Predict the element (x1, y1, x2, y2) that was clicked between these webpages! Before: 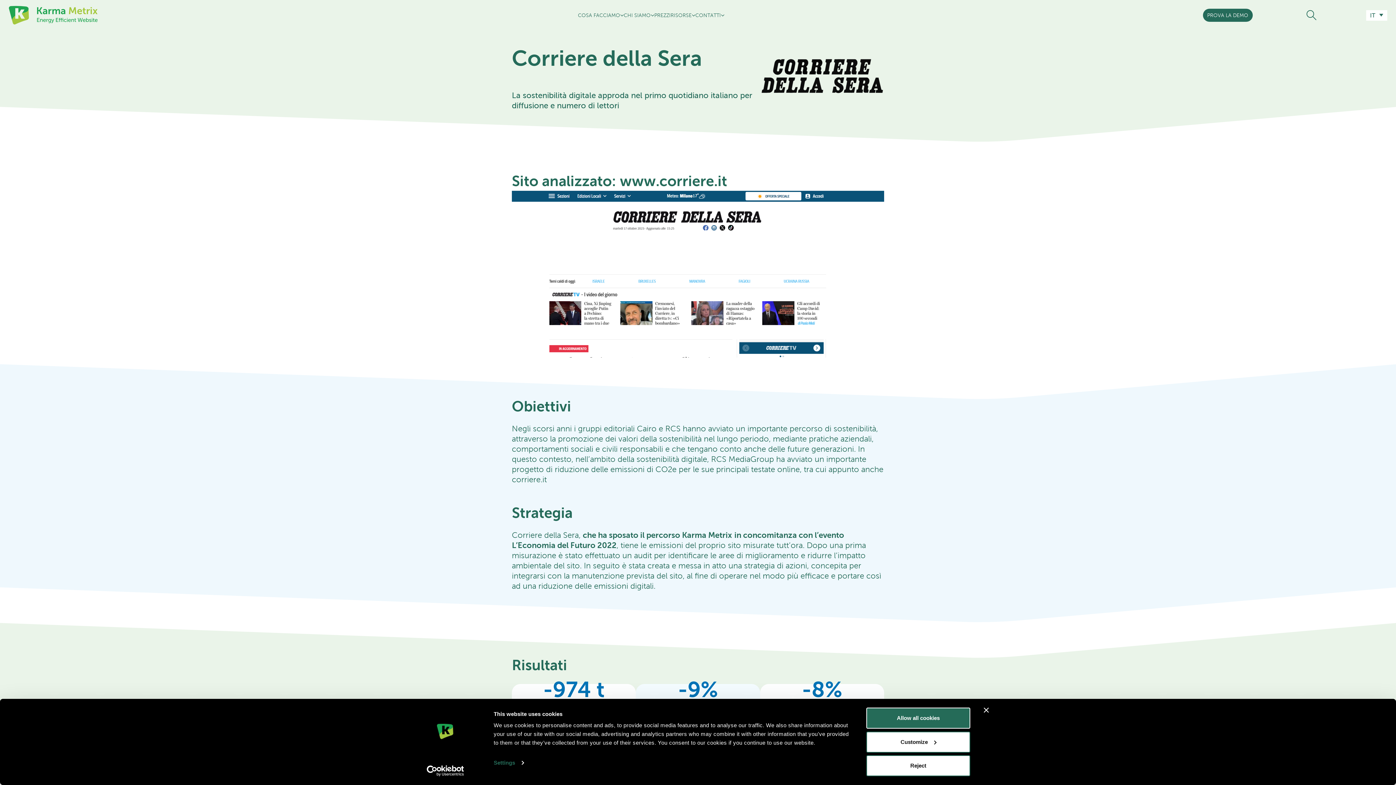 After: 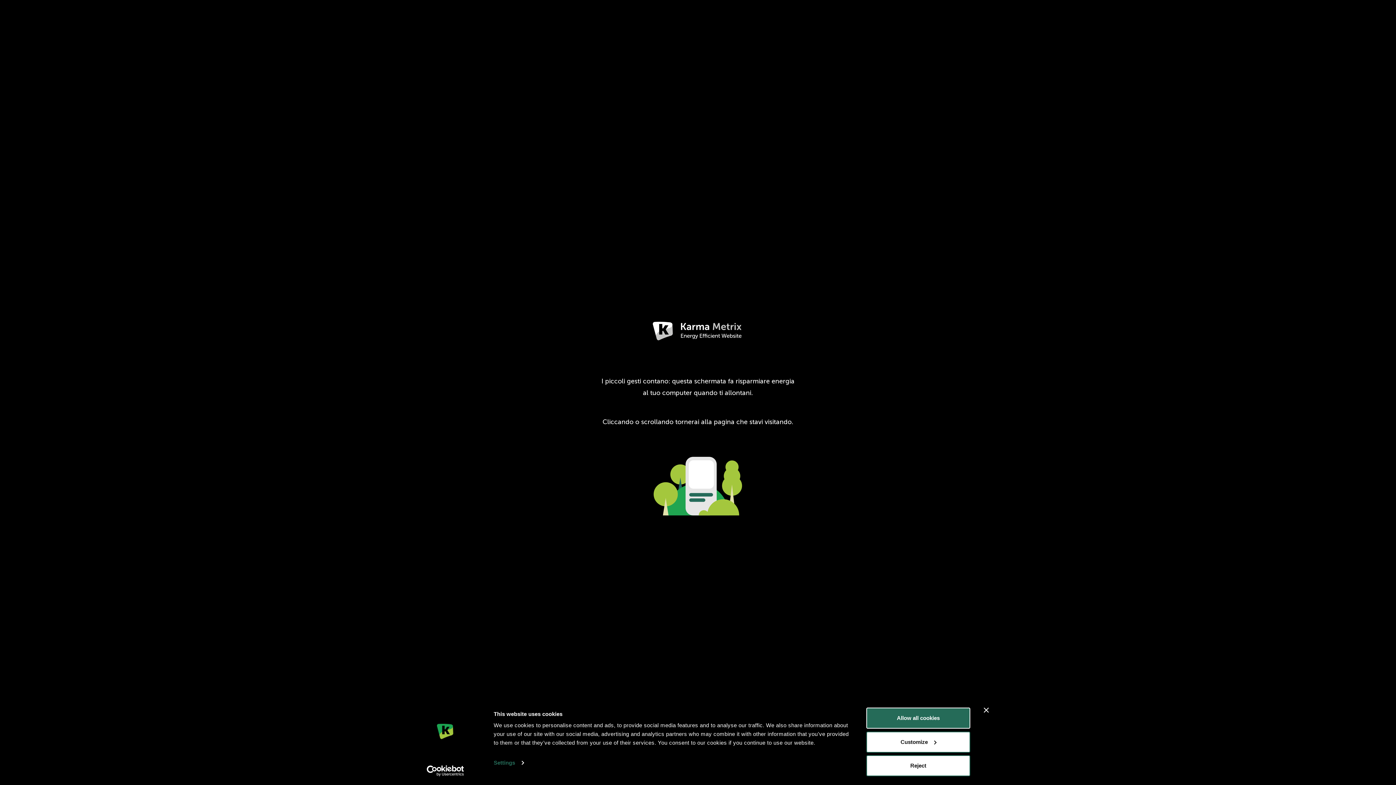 Action: label: CONTATTI bbox: (695, 11, 724, 18)